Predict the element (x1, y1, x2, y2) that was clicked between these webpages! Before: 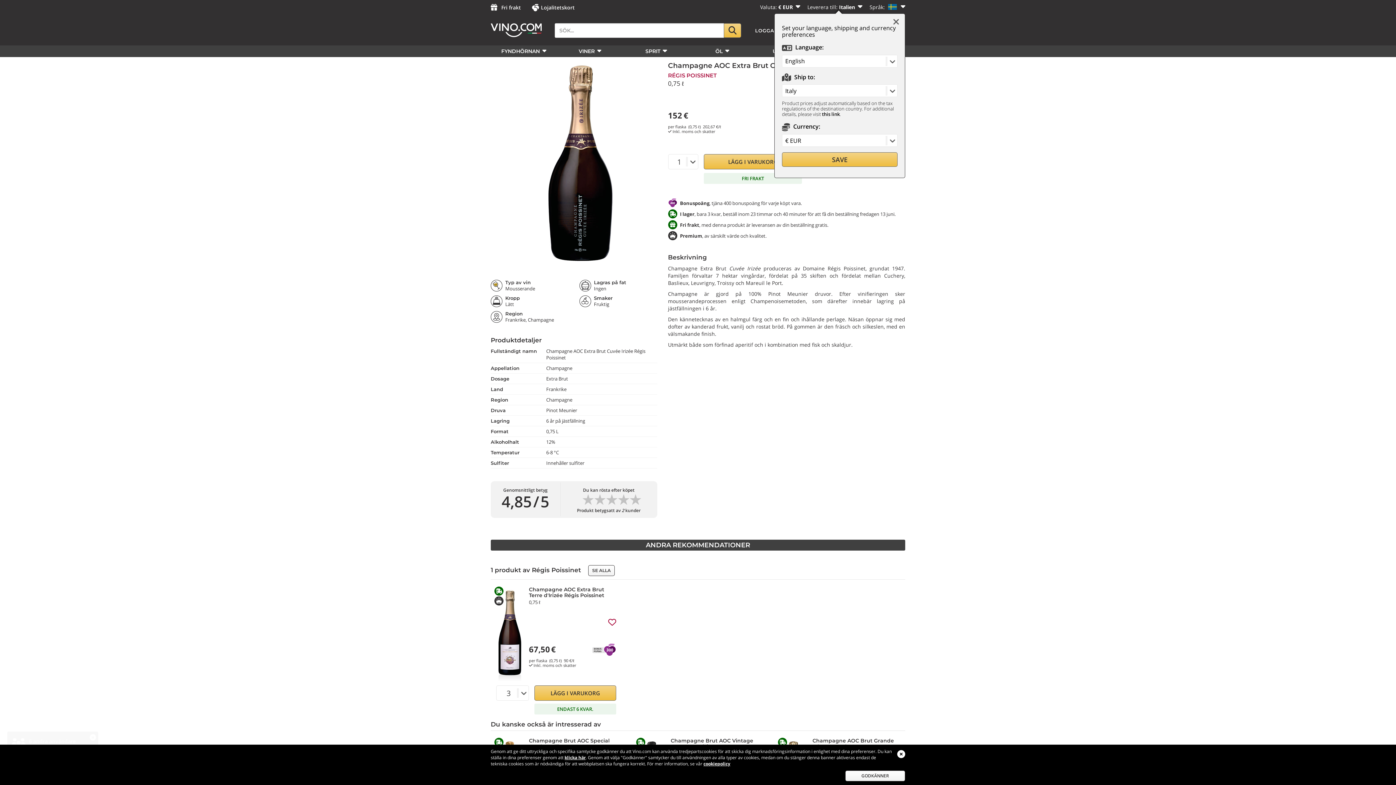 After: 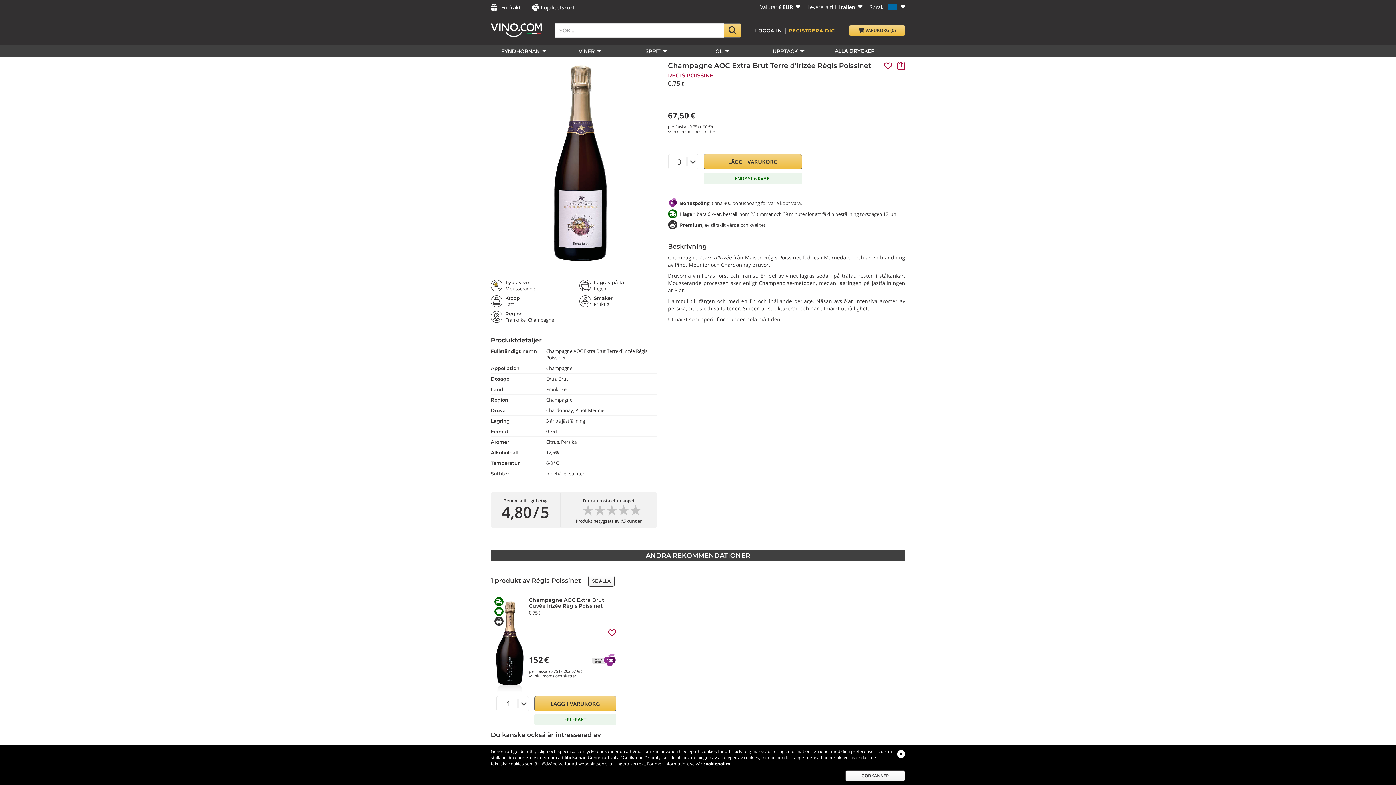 Action: bbox: (496, 631, 523, 638)